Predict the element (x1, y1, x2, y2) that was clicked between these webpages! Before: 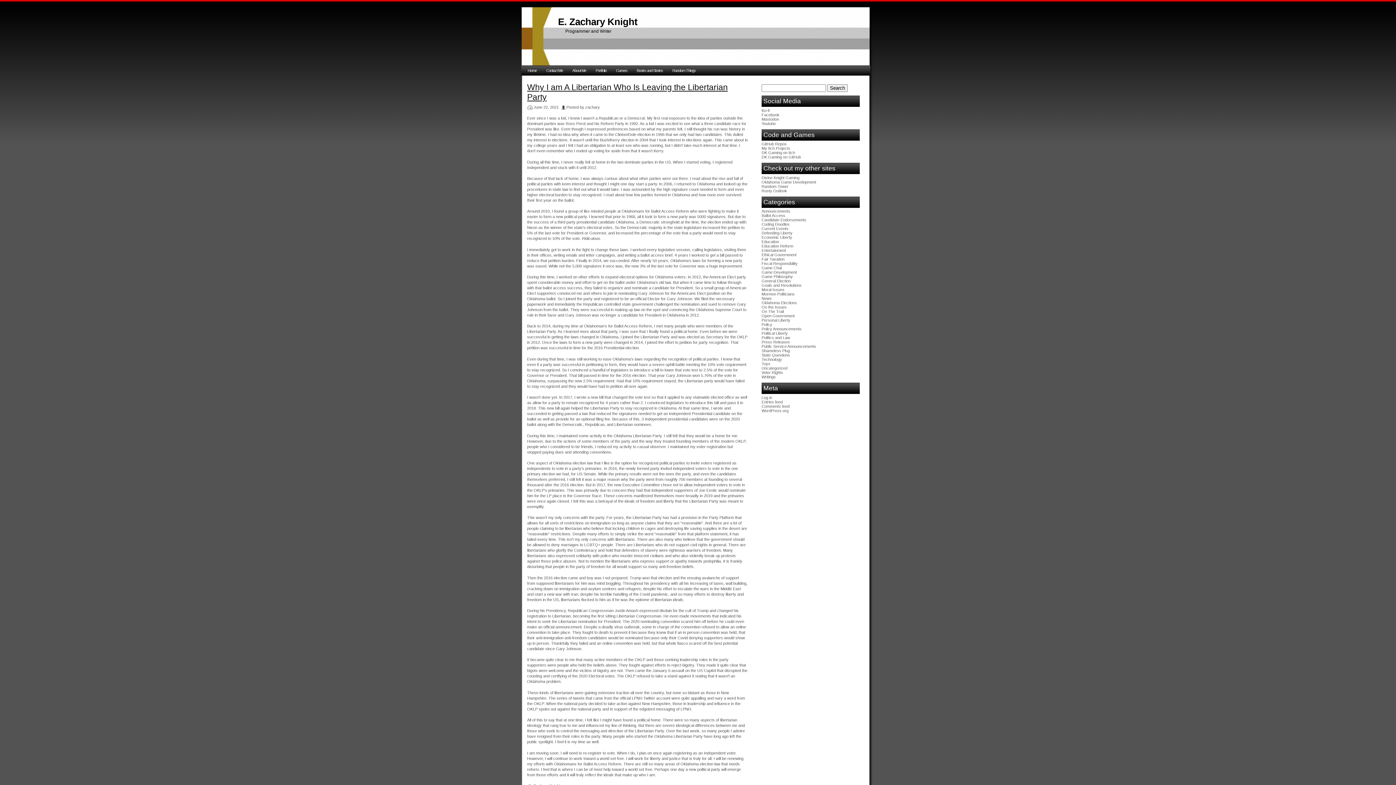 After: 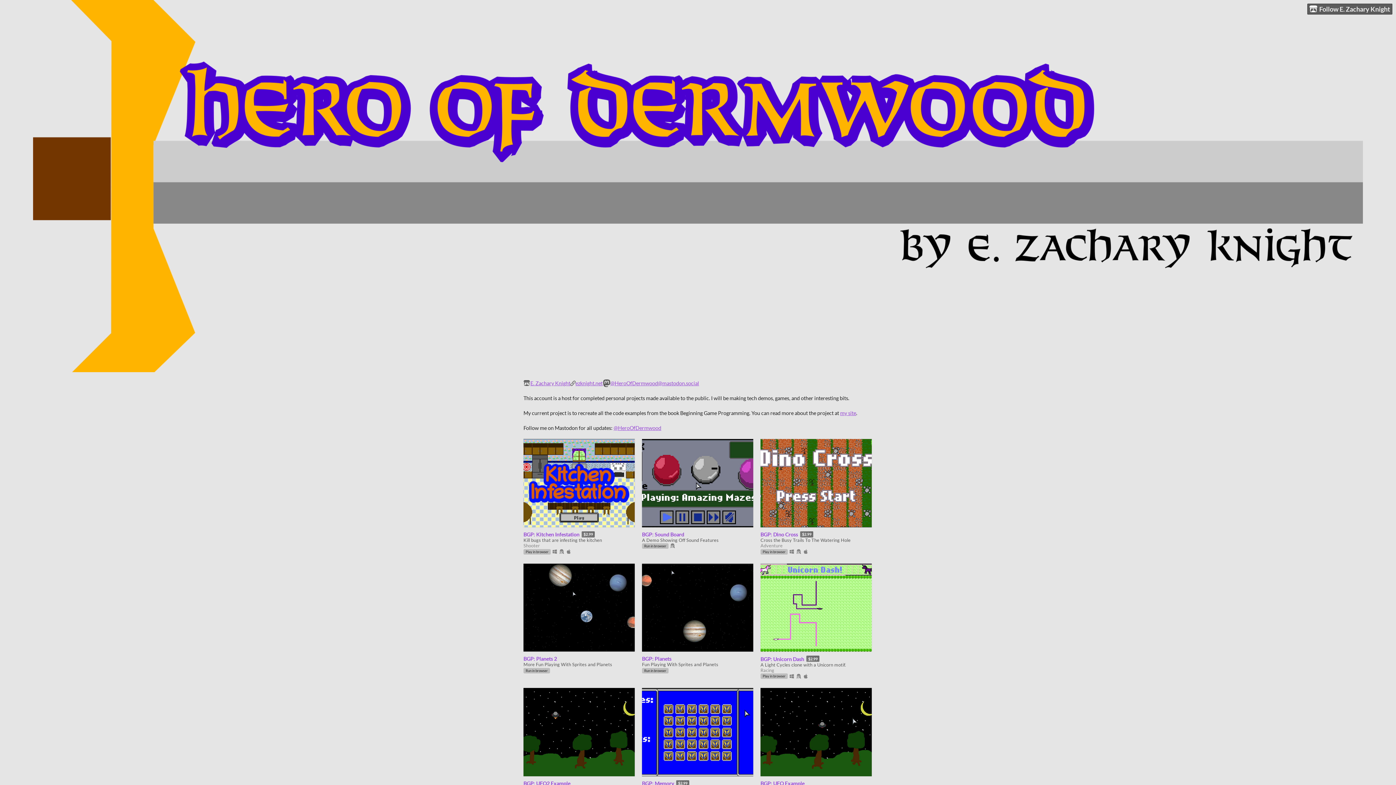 Action: bbox: (761, 146, 790, 150) label: My Itch Projects